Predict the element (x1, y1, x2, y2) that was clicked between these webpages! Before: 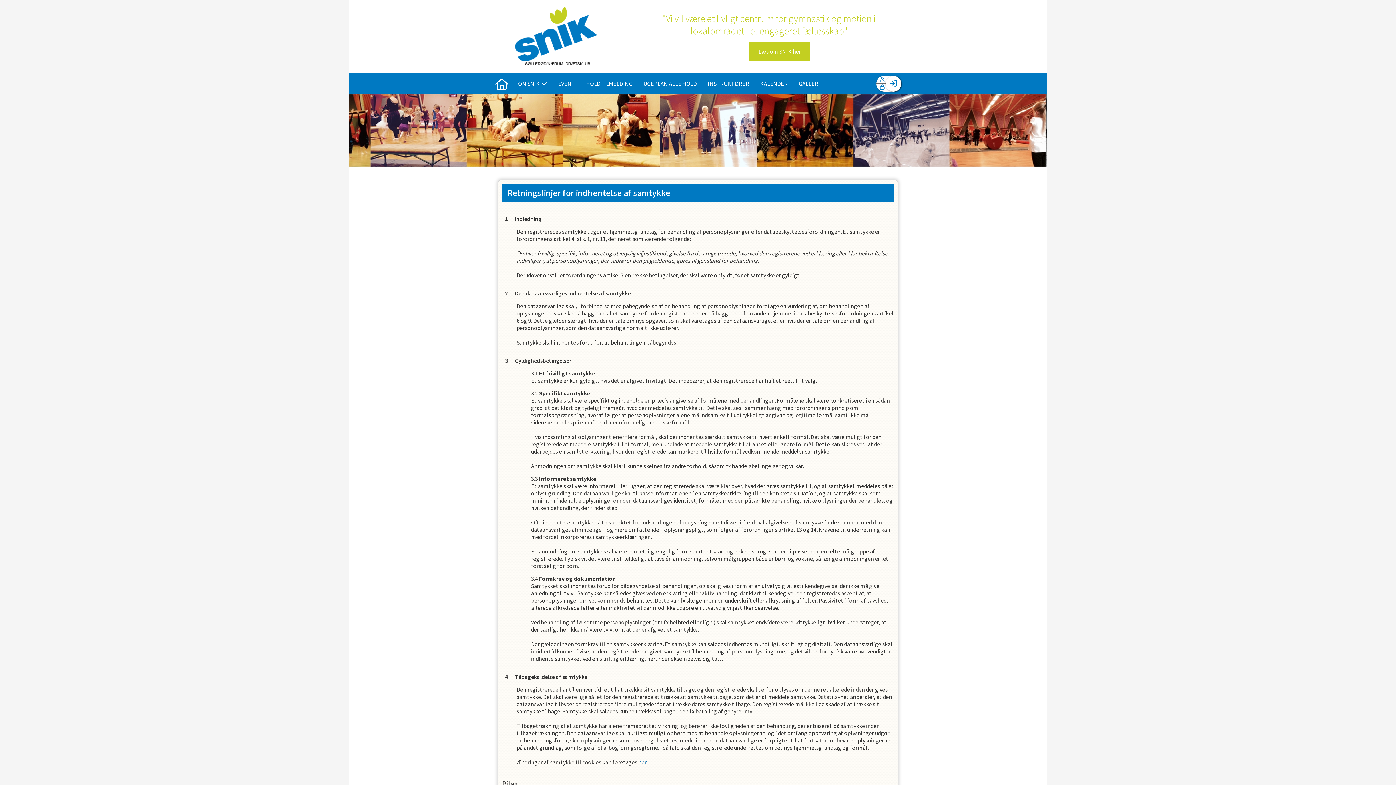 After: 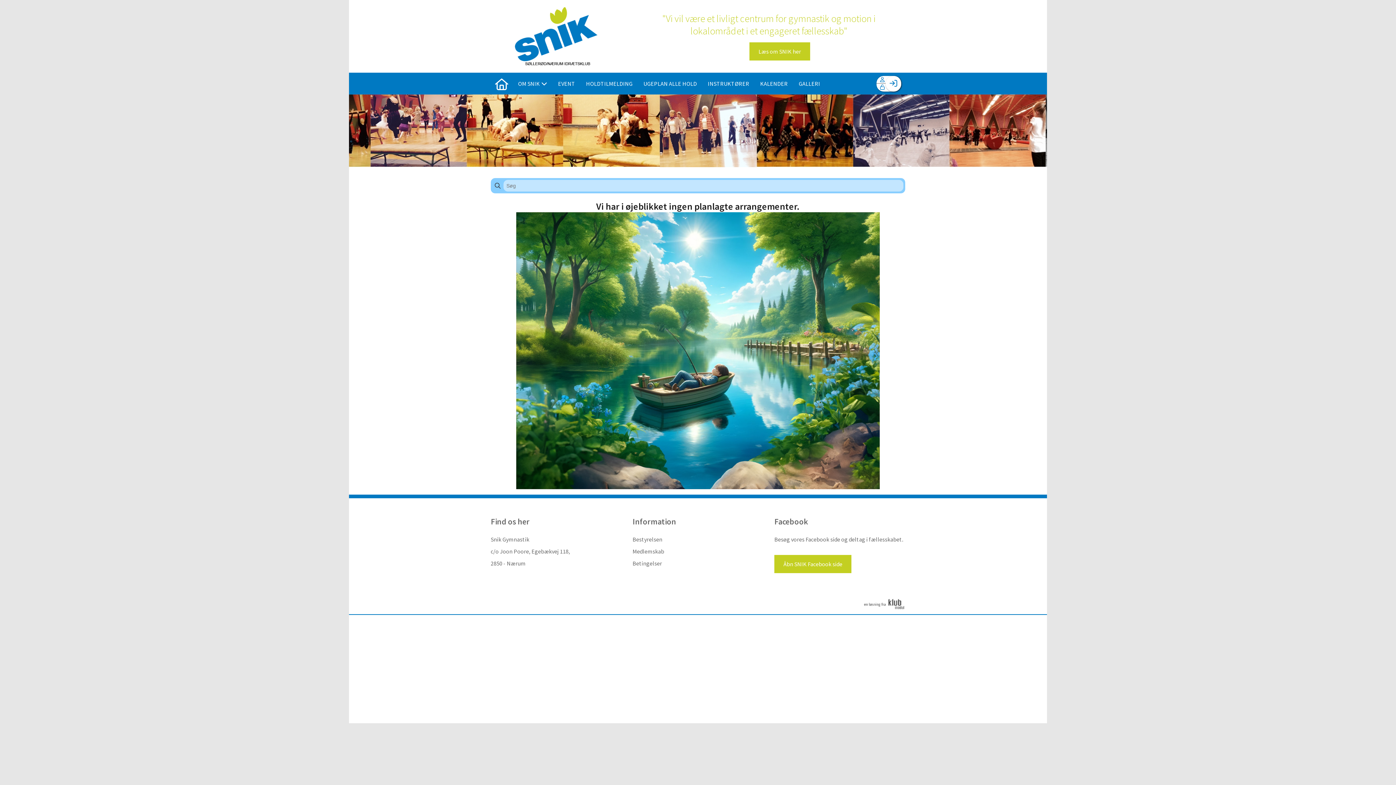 Action: label: EVENT bbox: (552, 72, 580, 94)